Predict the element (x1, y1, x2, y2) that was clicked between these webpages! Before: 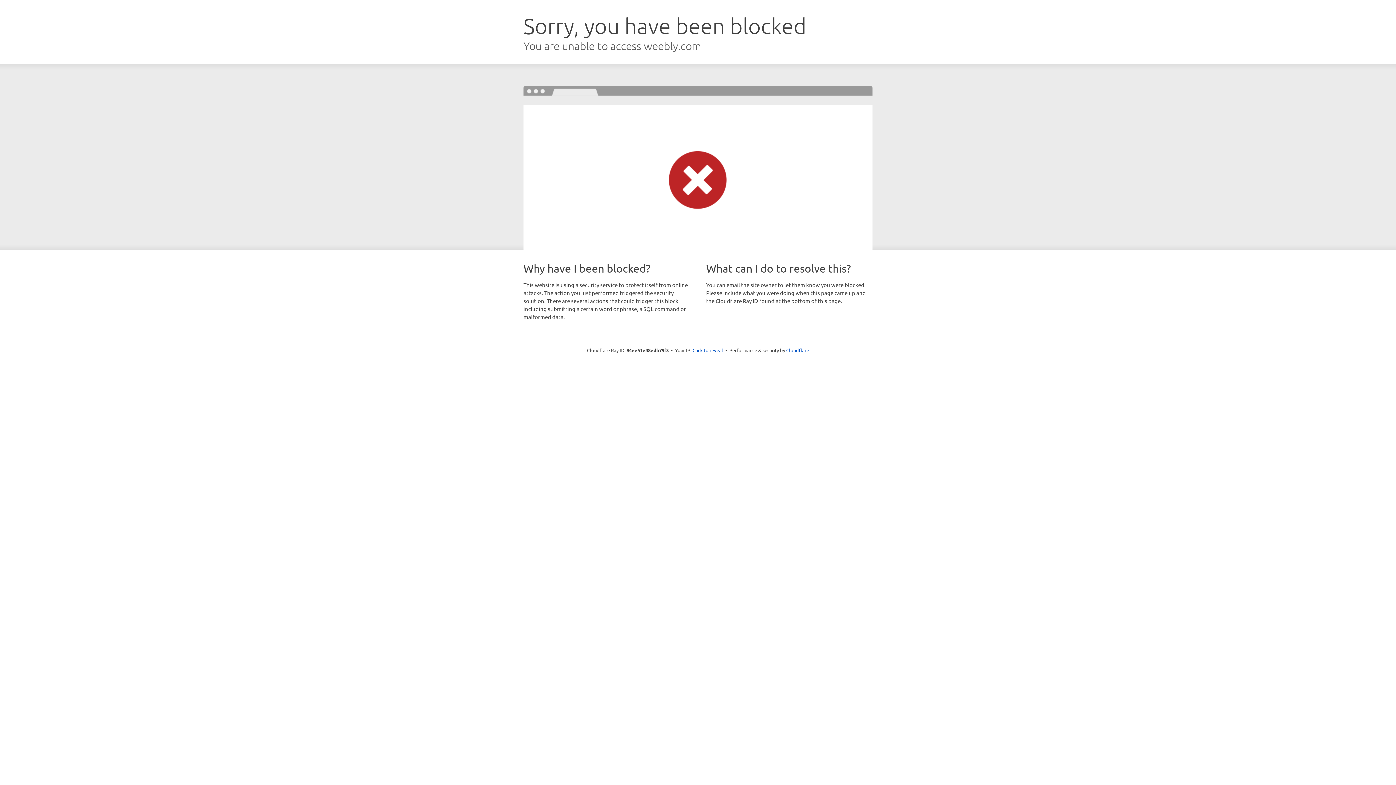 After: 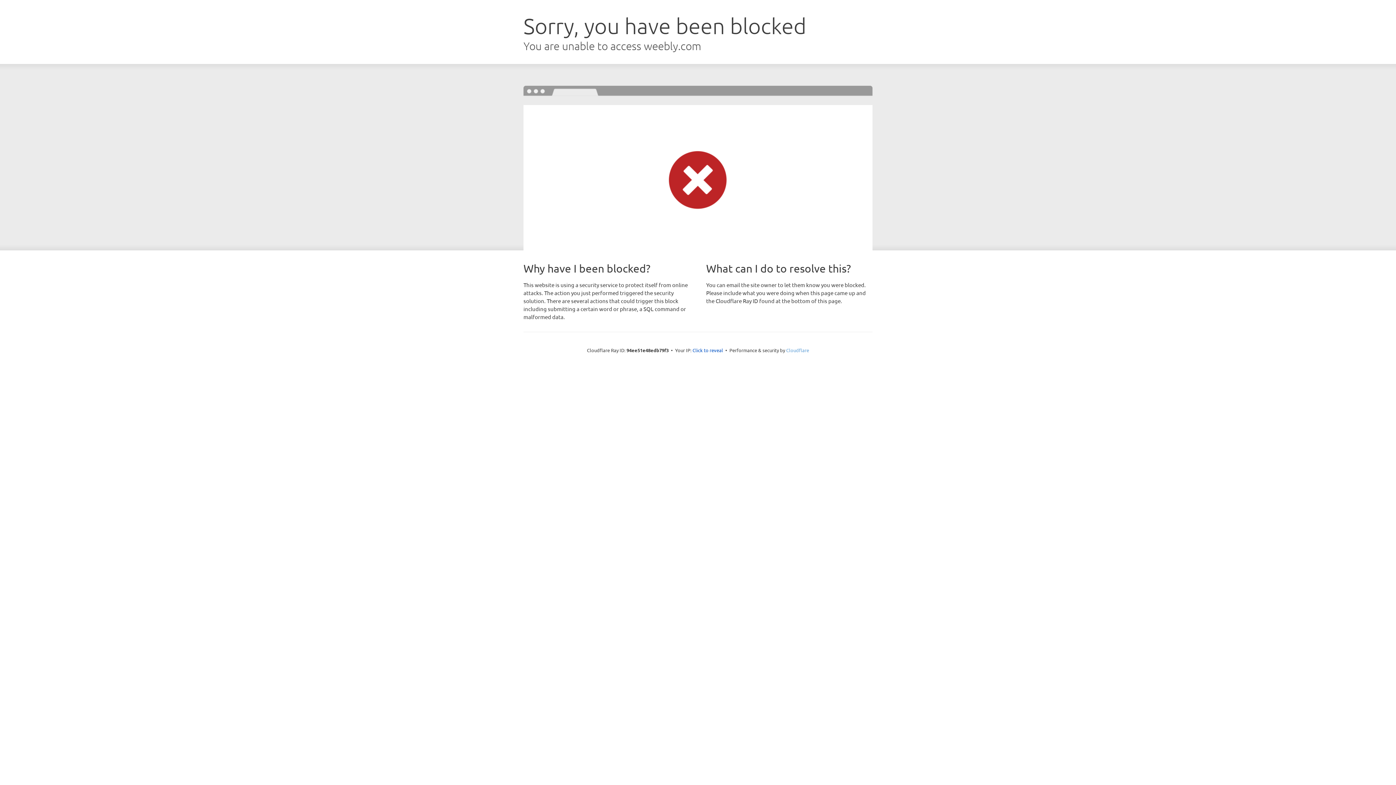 Action: bbox: (786, 347, 809, 353) label: Cloudflare